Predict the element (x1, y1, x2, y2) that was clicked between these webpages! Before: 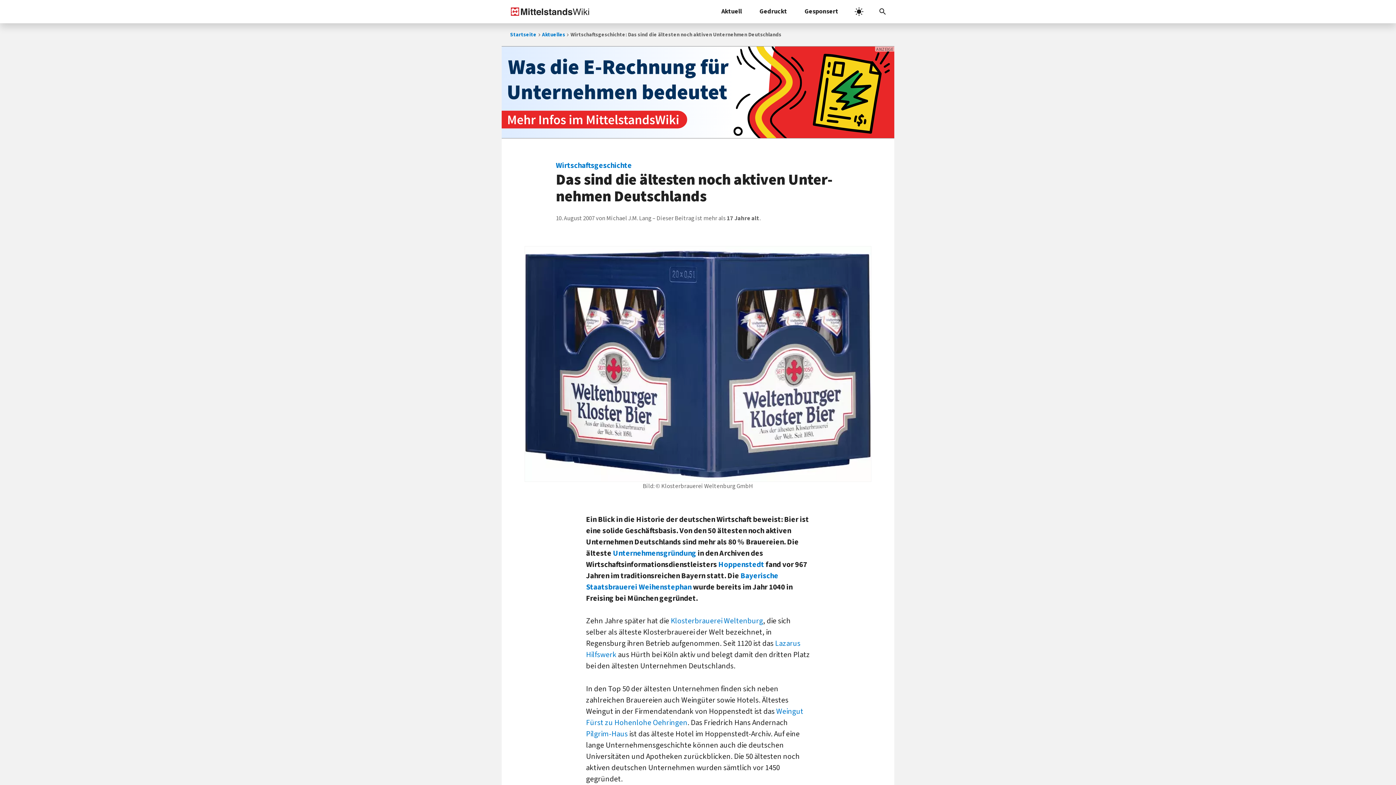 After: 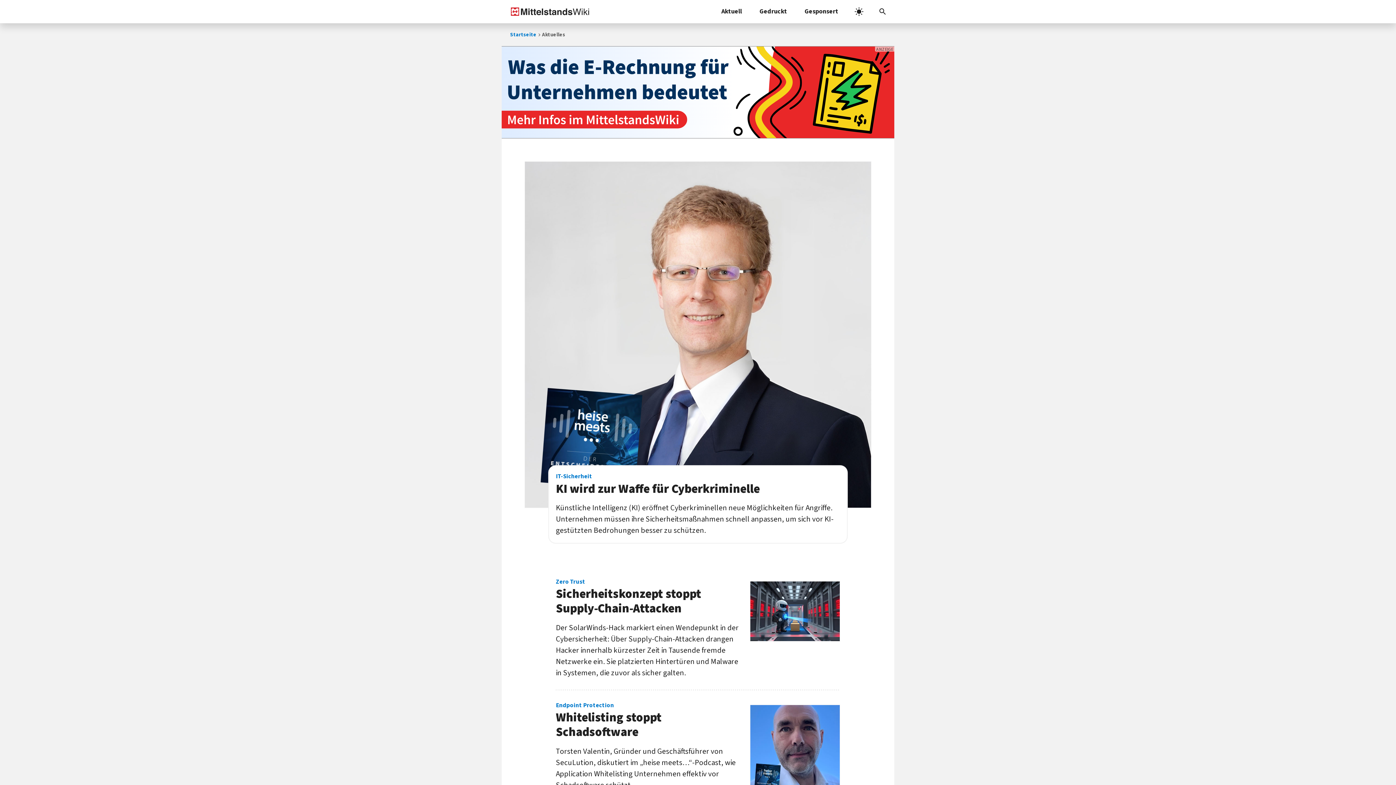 Action: bbox: (712, 0, 750, 23) label: Aktuell